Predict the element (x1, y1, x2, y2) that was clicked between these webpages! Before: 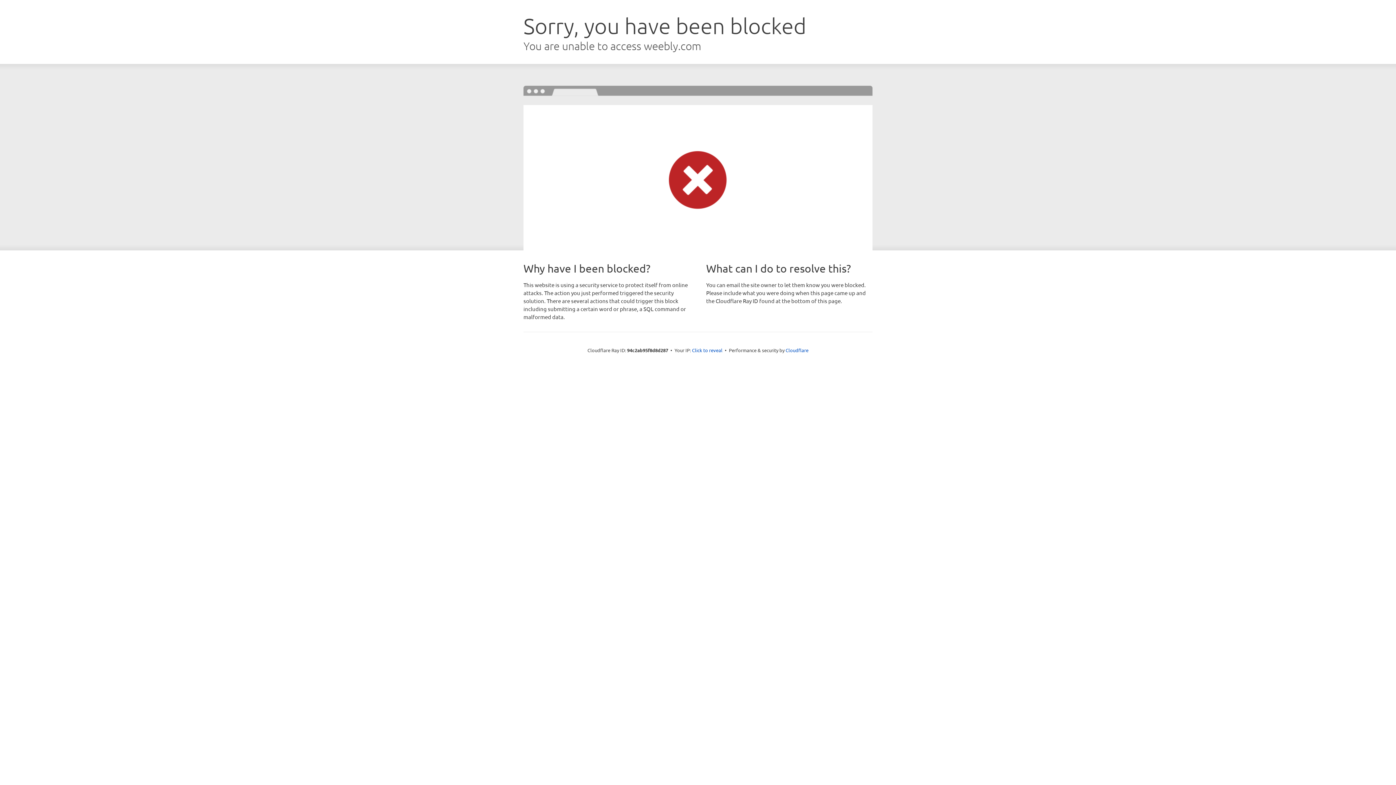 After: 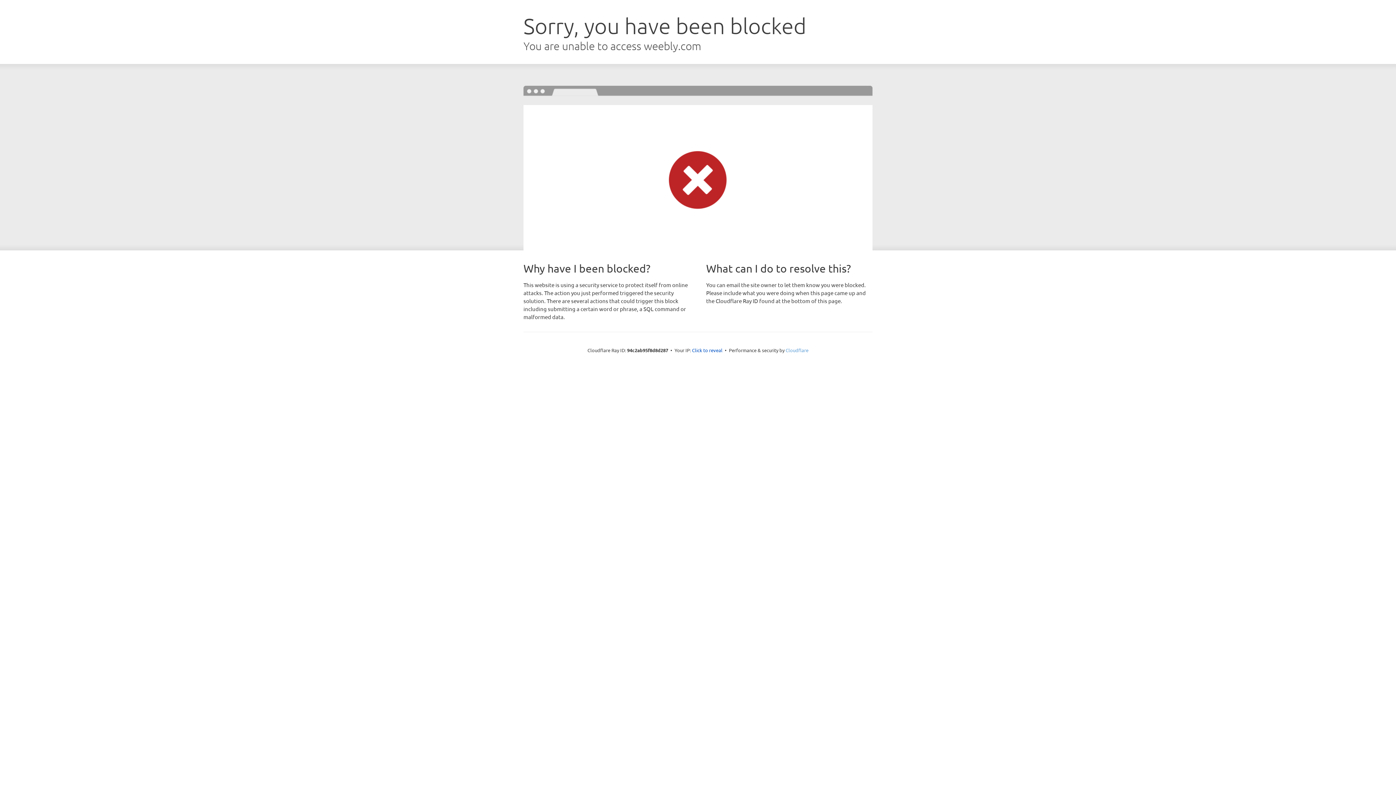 Action: bbox: (785, 347, 808, 353) label: Cloudflare